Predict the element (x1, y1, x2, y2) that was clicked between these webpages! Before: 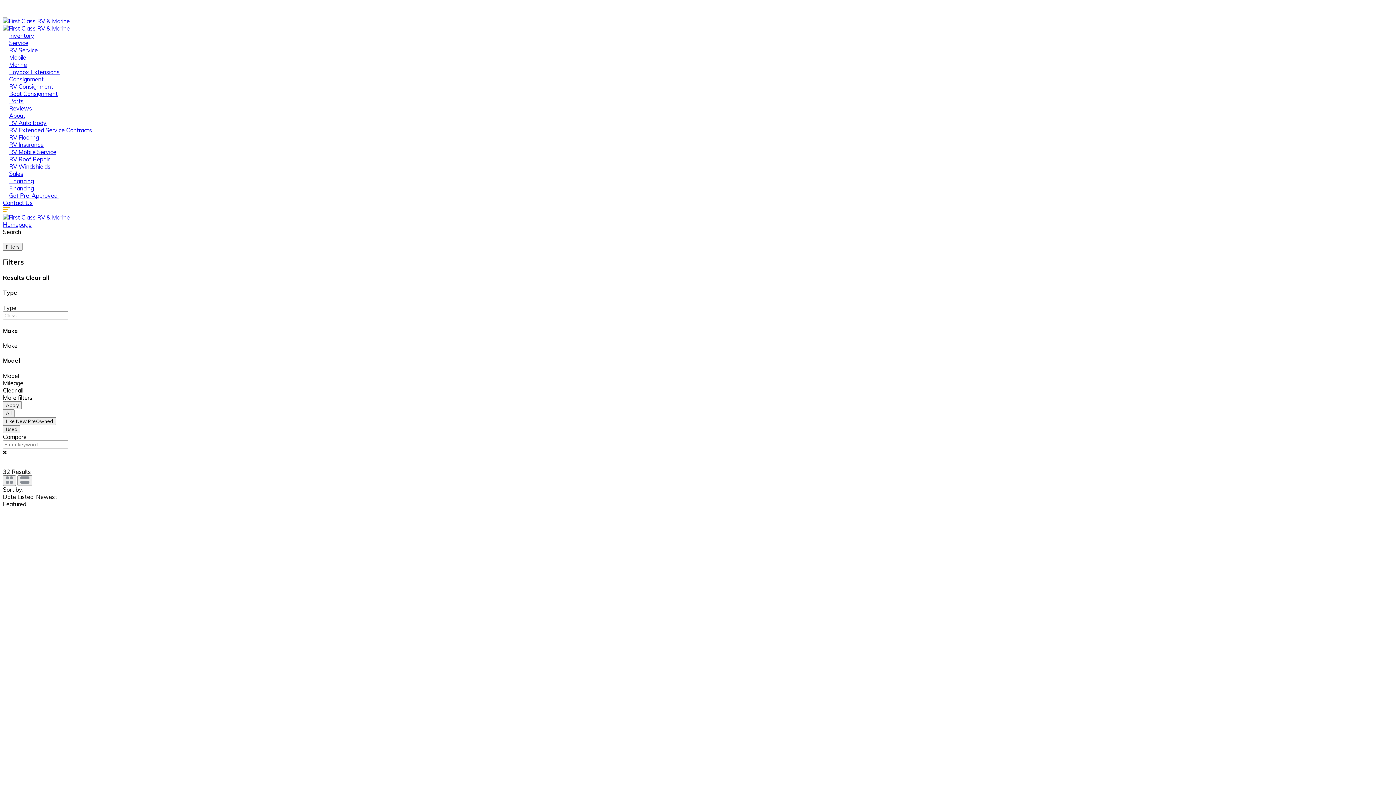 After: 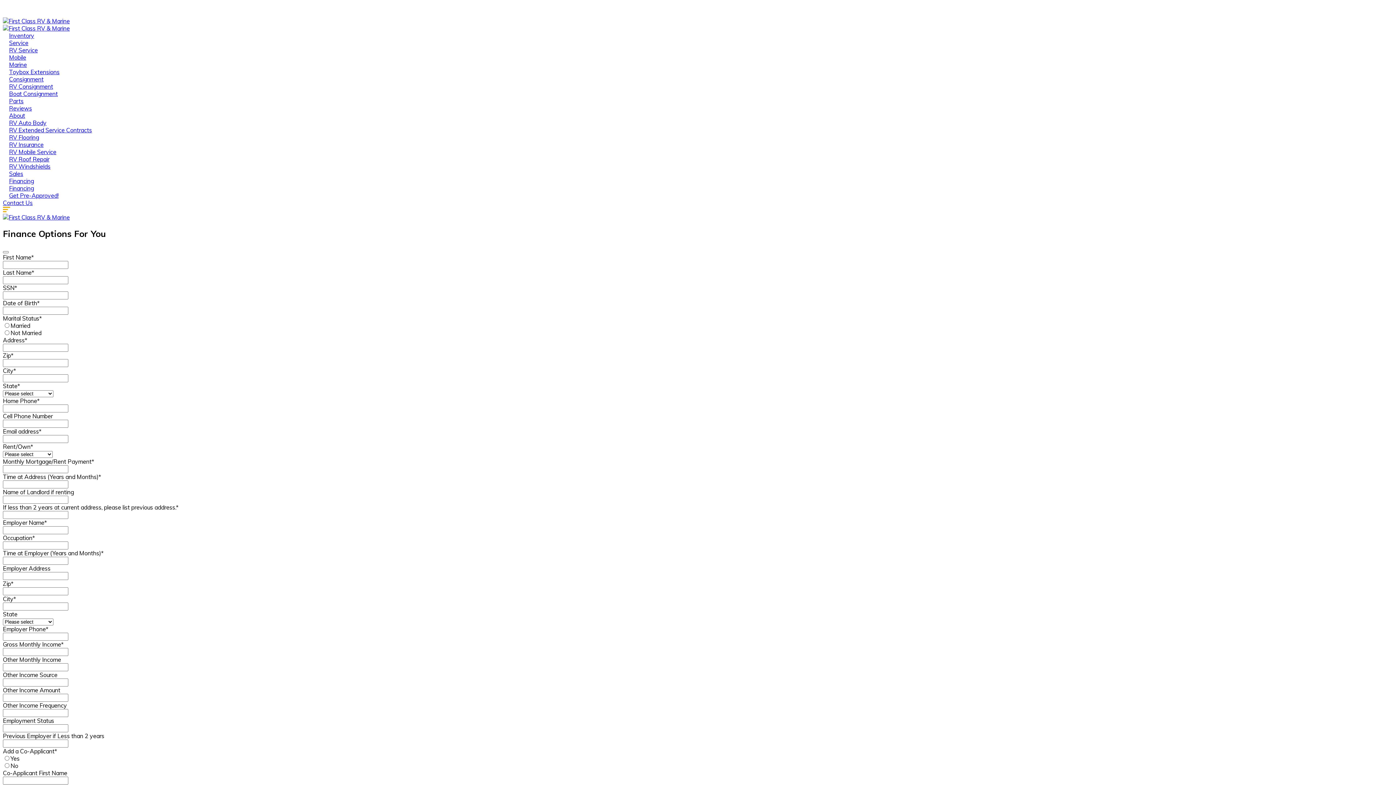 Action: bbox: (9, 184, 33, 192) label: Financing